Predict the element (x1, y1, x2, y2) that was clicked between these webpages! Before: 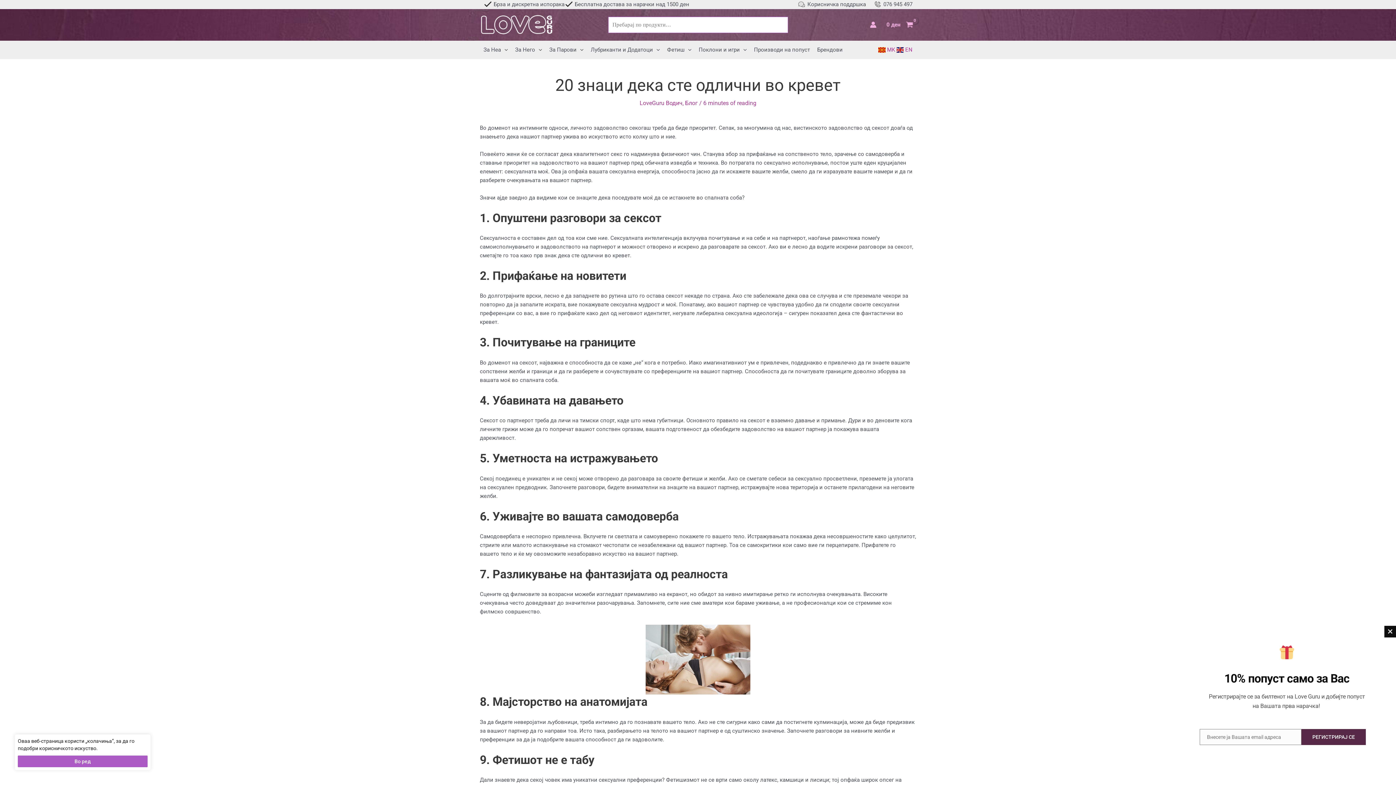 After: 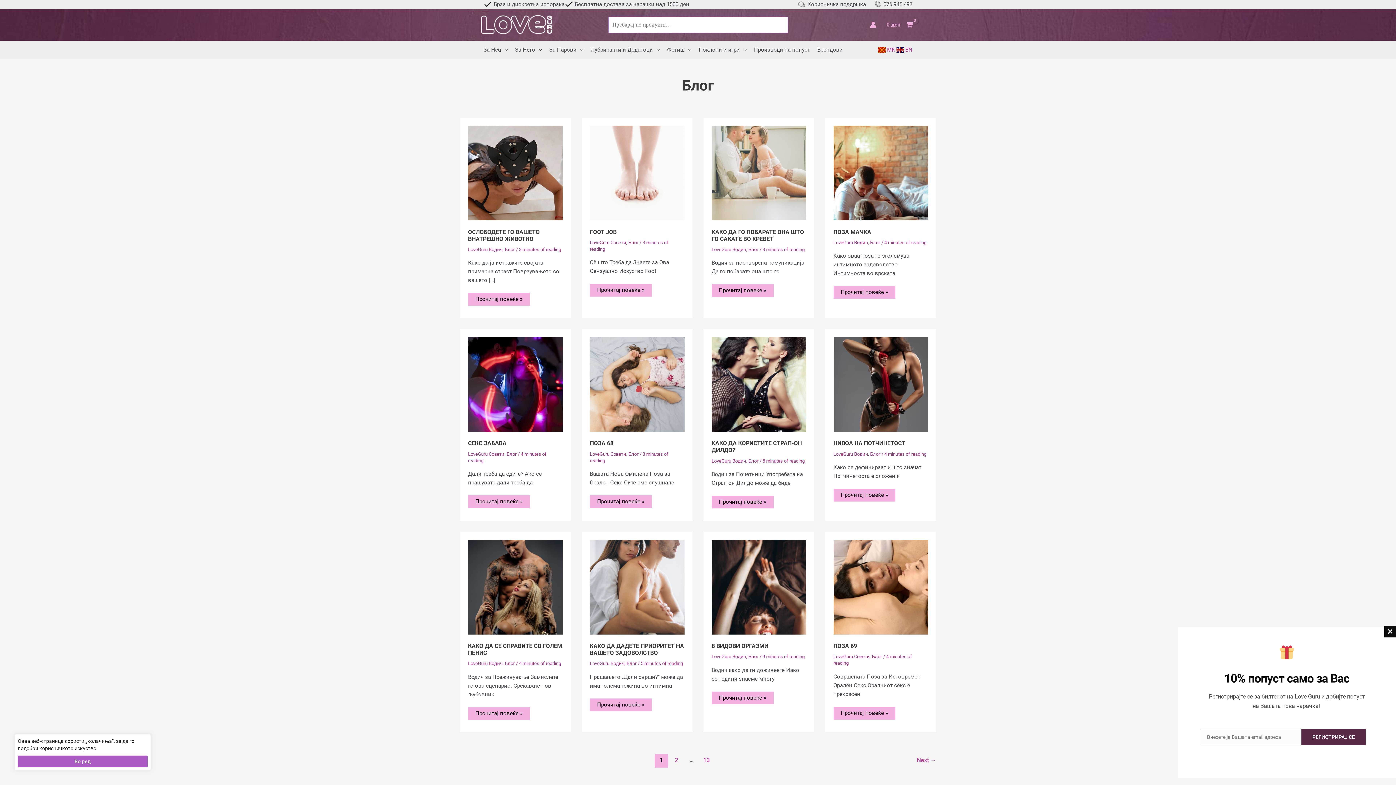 Action: label: Блог bbox: (685, 99, 698, 106)